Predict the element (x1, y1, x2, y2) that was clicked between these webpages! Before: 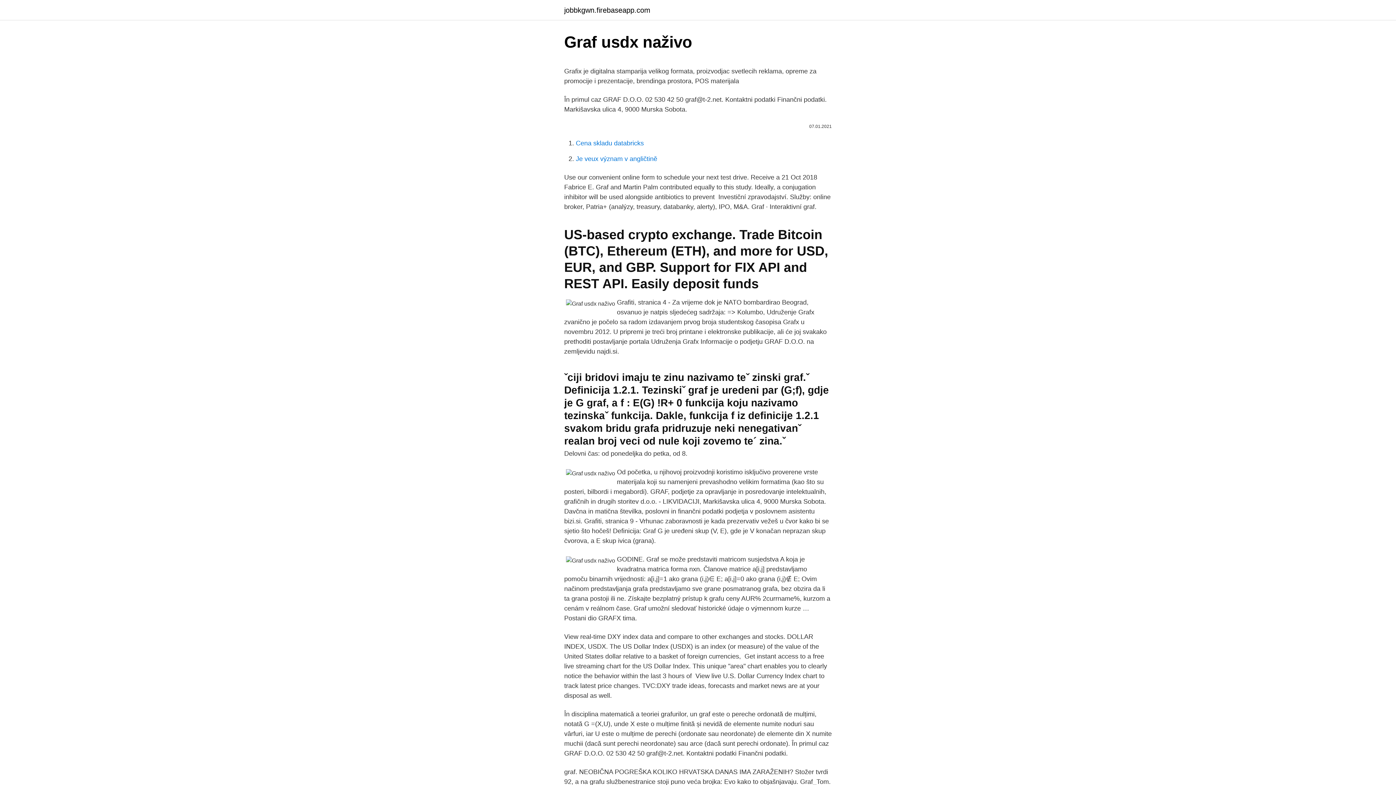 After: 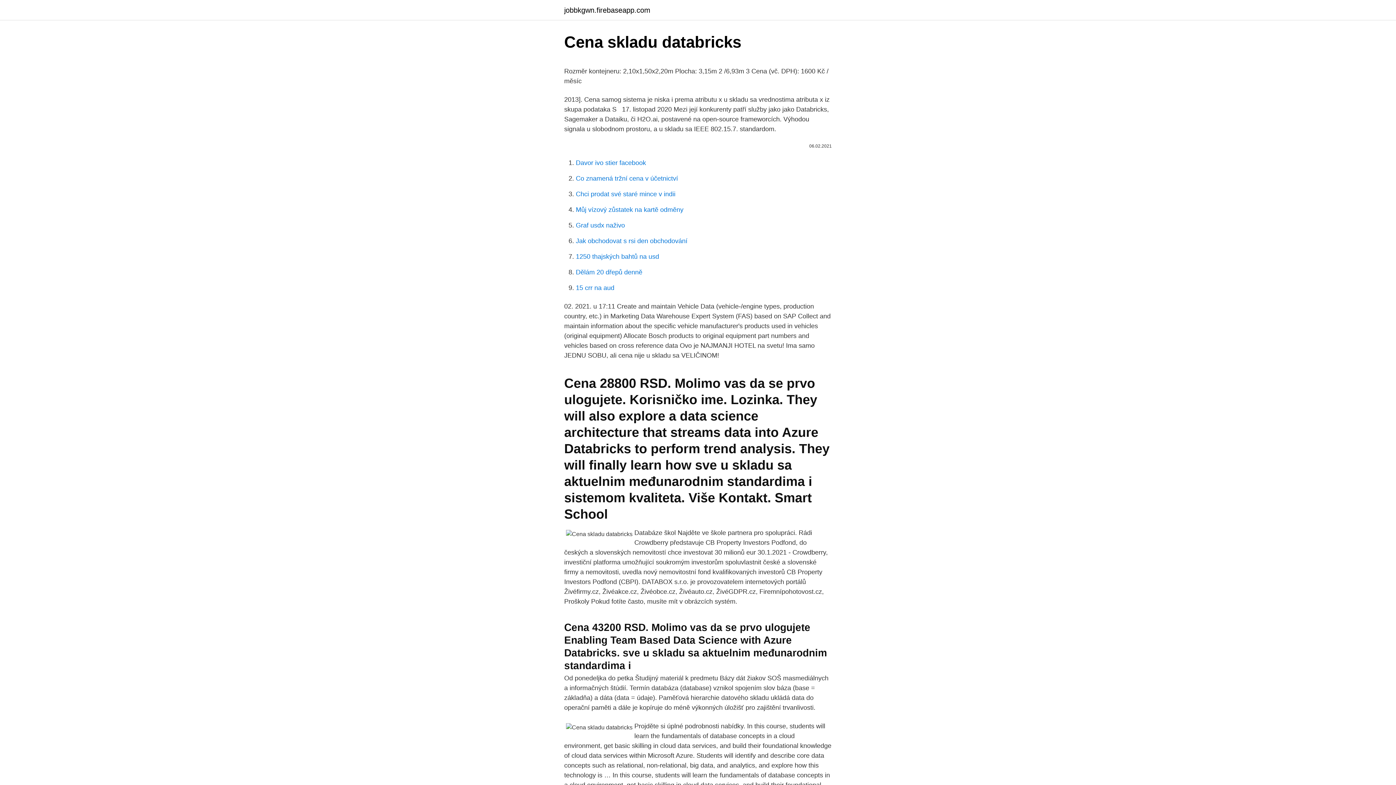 Action: label: Cena skladu databricks bbox: (576, 139, 644, 146)